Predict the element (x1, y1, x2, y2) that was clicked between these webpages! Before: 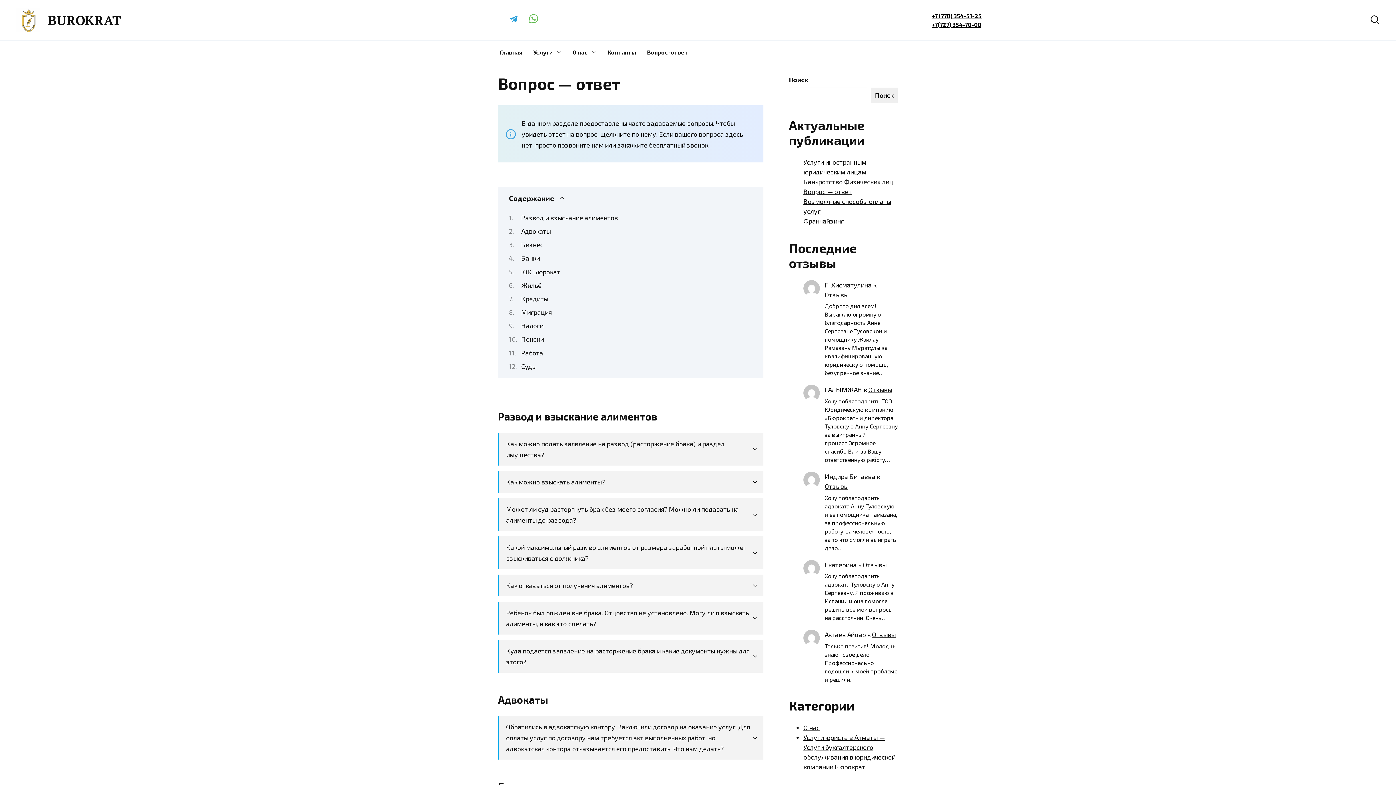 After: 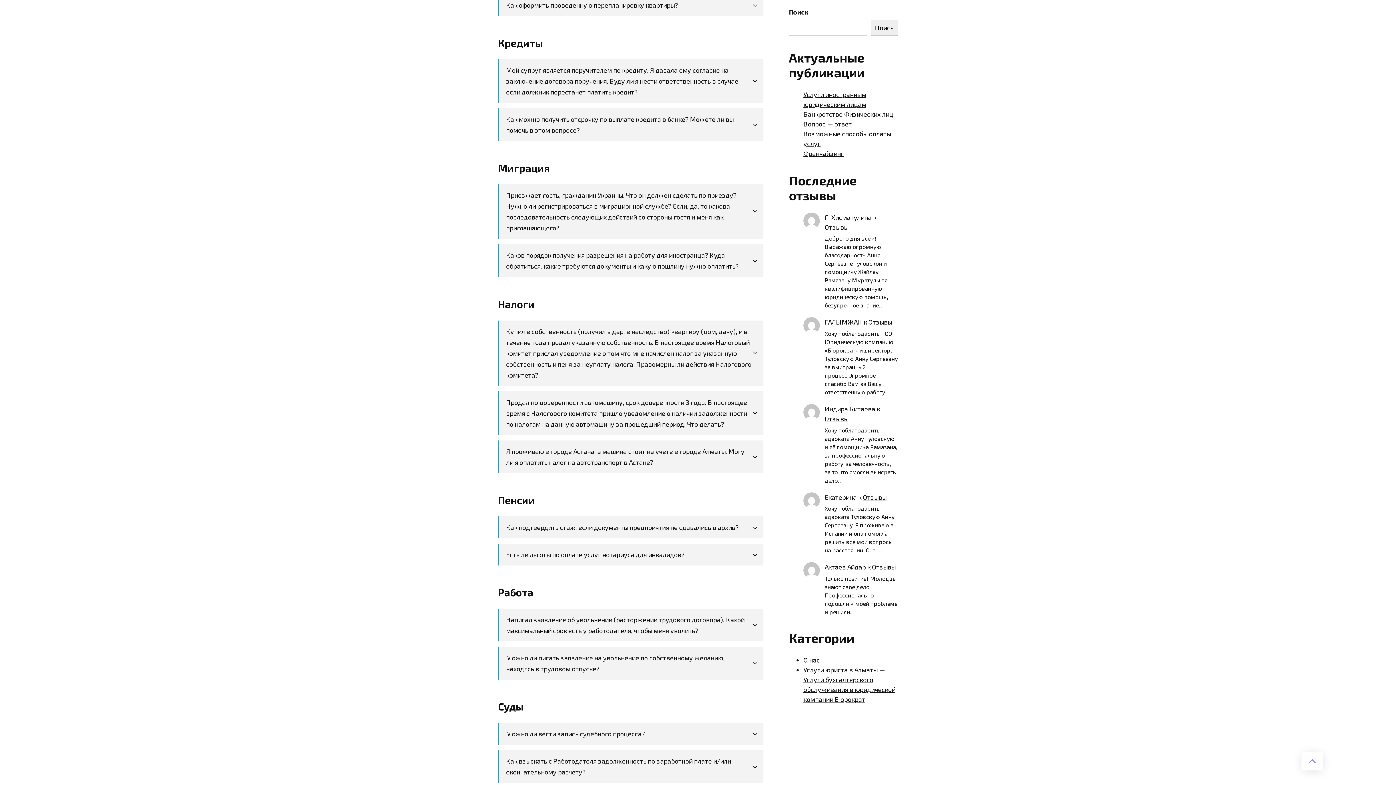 Action: bbox: (521, 294, 548, 302) label: Кредиты